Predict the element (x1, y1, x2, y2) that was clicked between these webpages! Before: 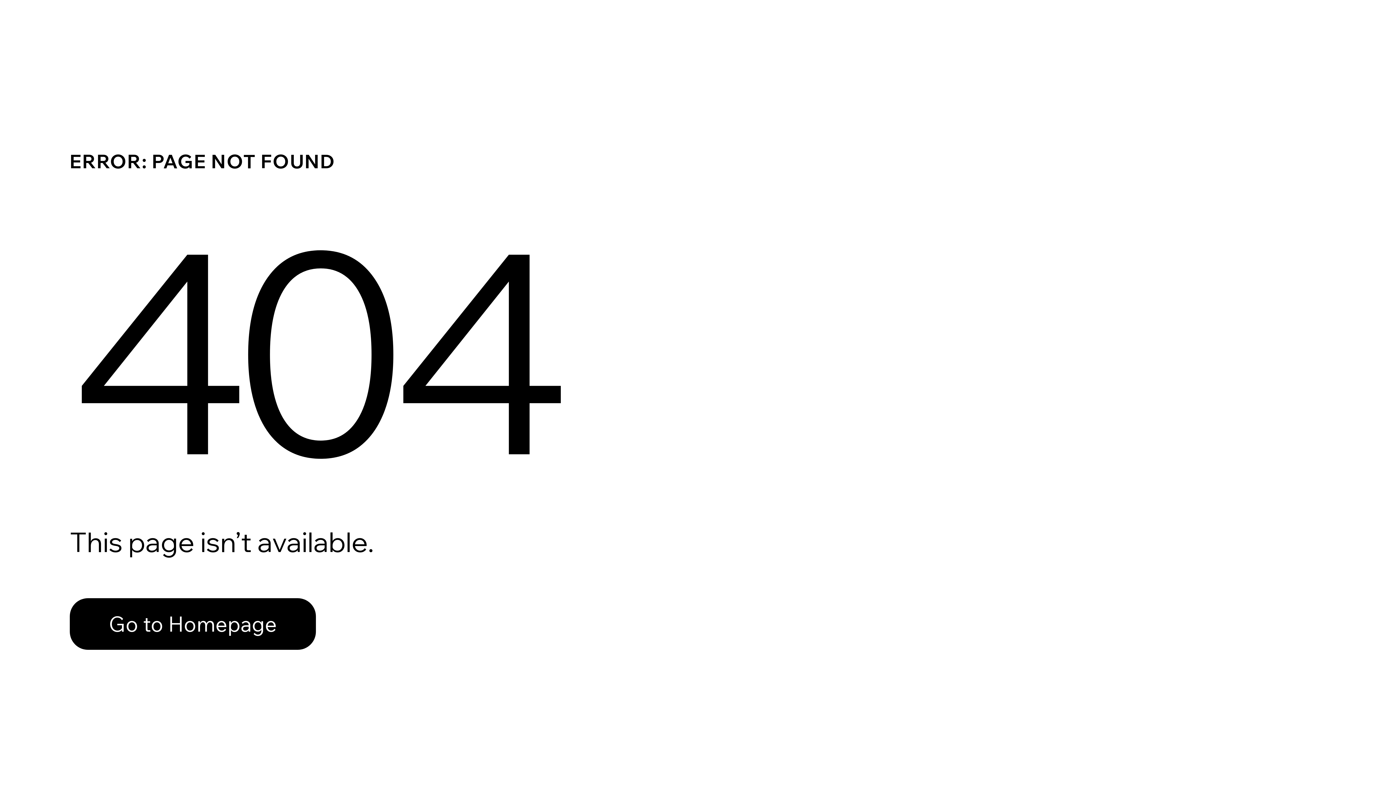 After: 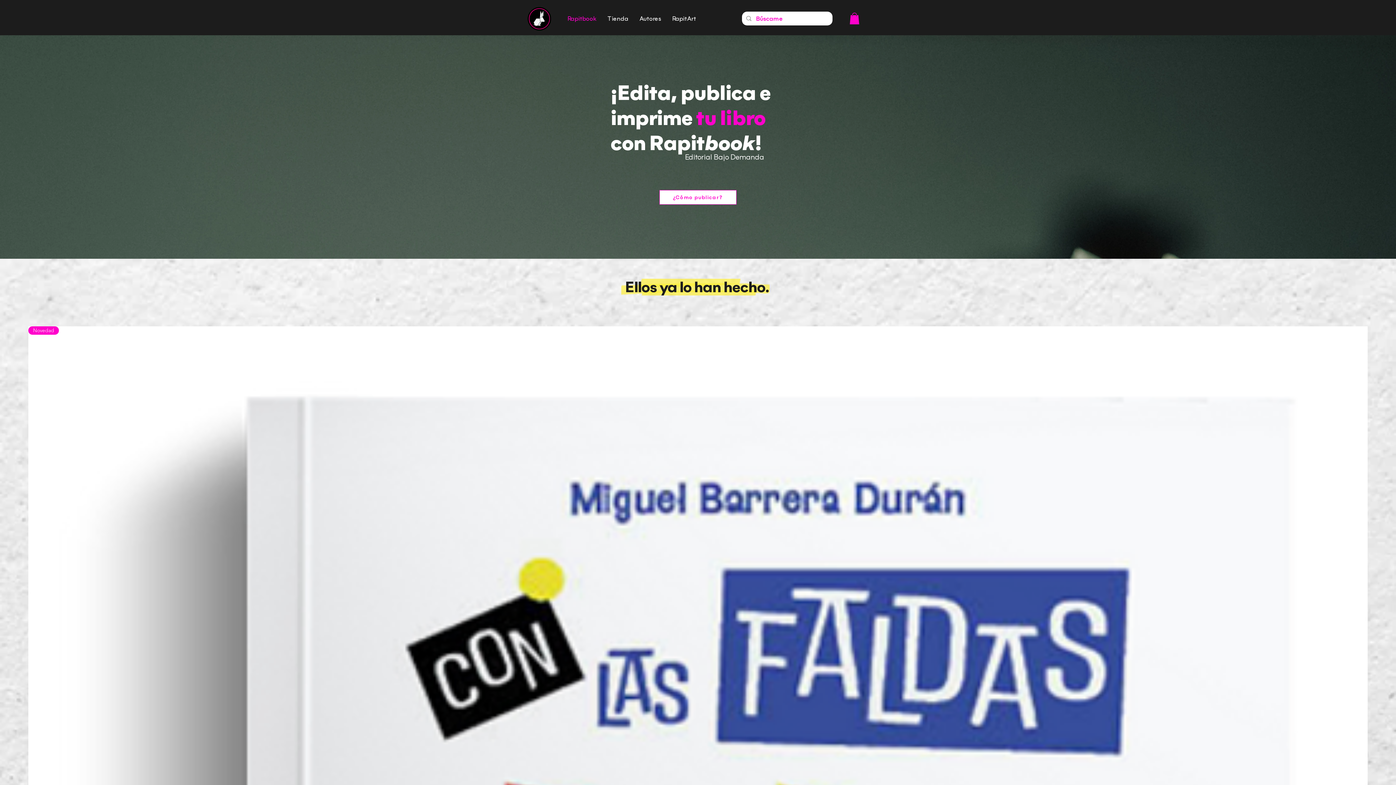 Action: label: Go to Homepage bbox: (69, 598, 316, 650)